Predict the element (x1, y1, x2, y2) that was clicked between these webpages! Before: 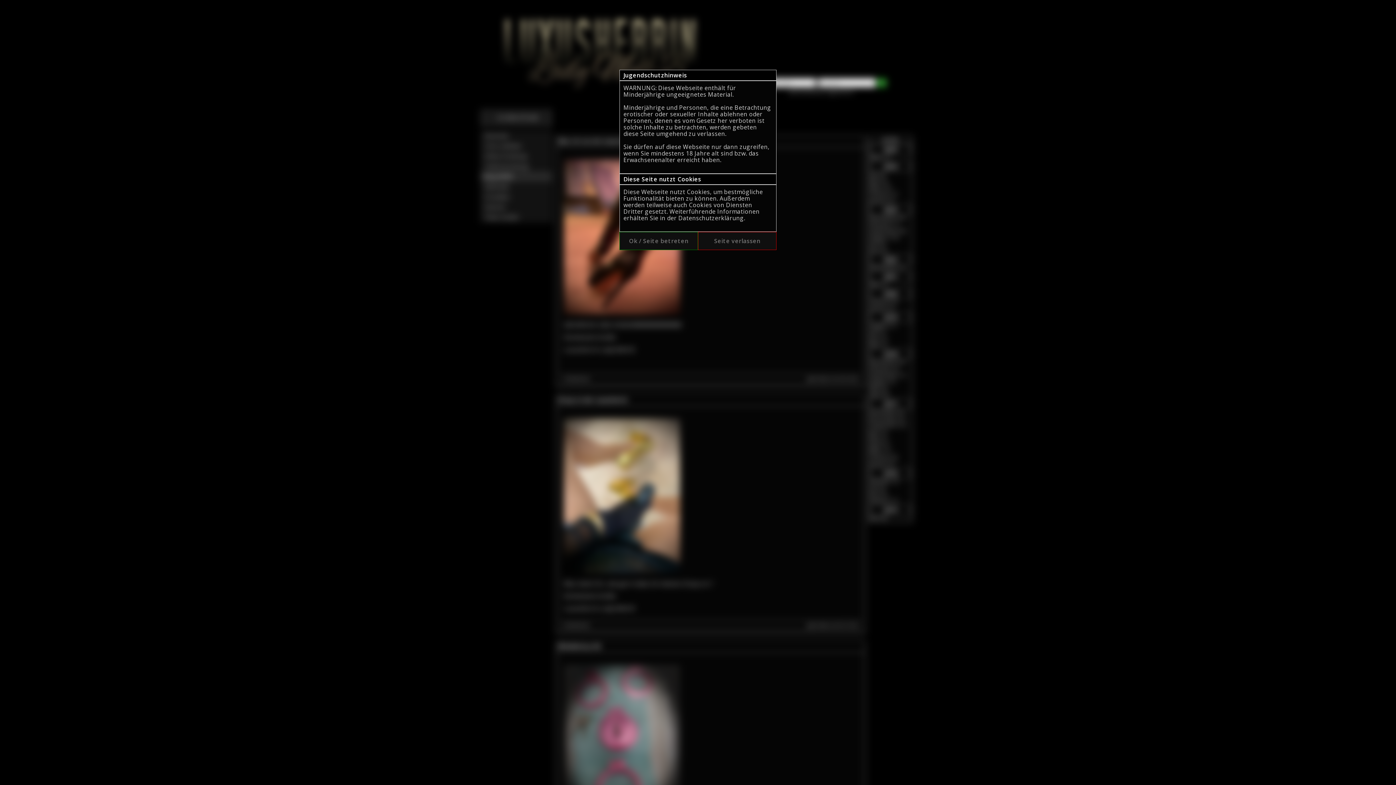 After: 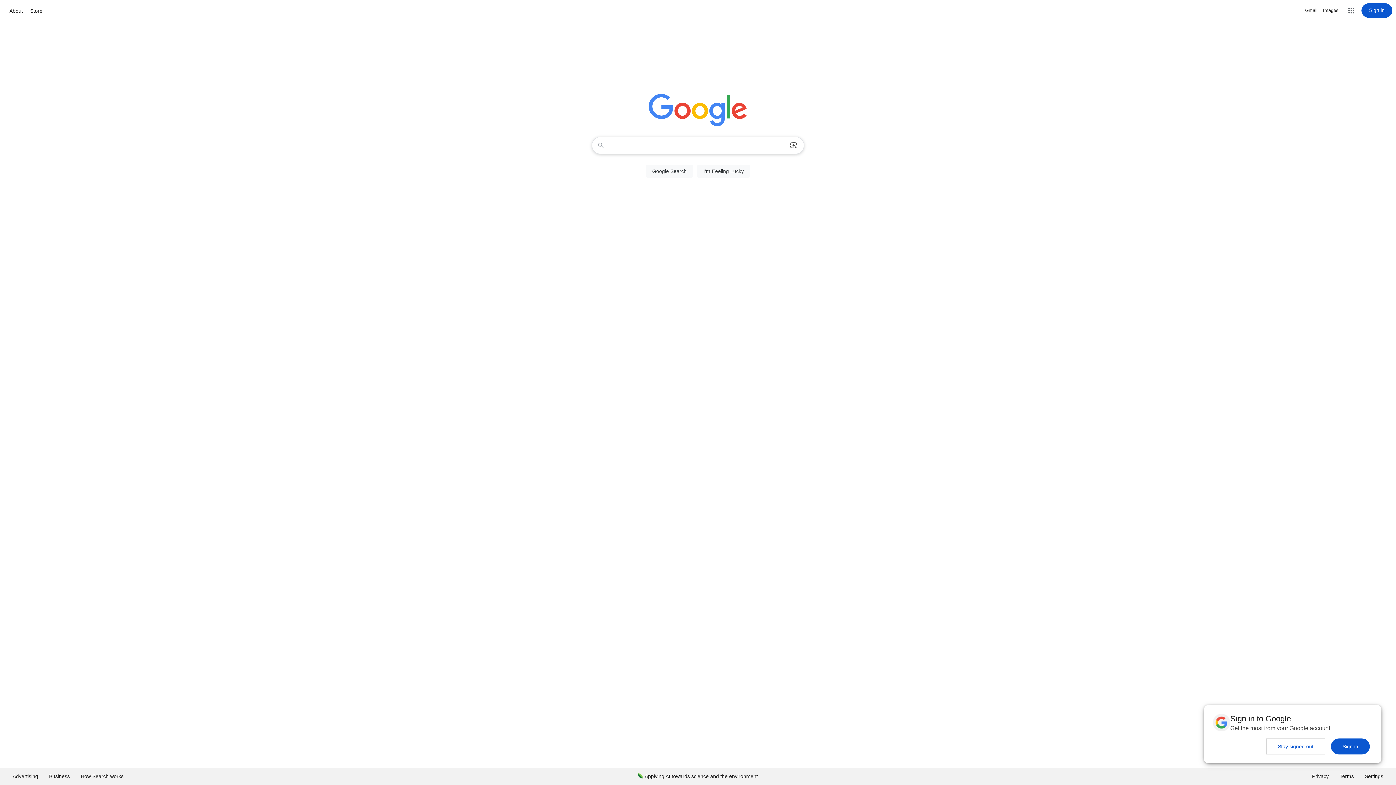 Action: bbox: (698, 237, 776, 245) label: Seite verlassen